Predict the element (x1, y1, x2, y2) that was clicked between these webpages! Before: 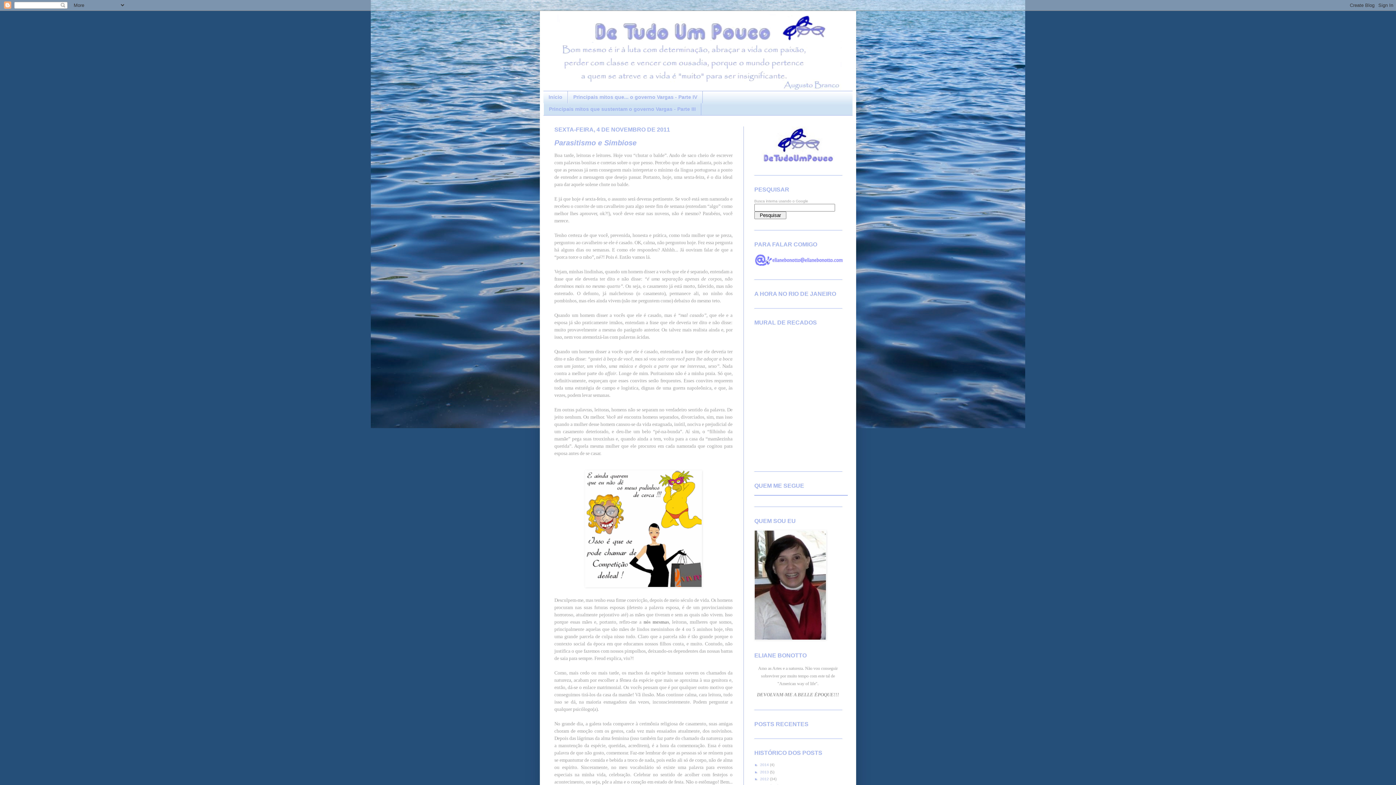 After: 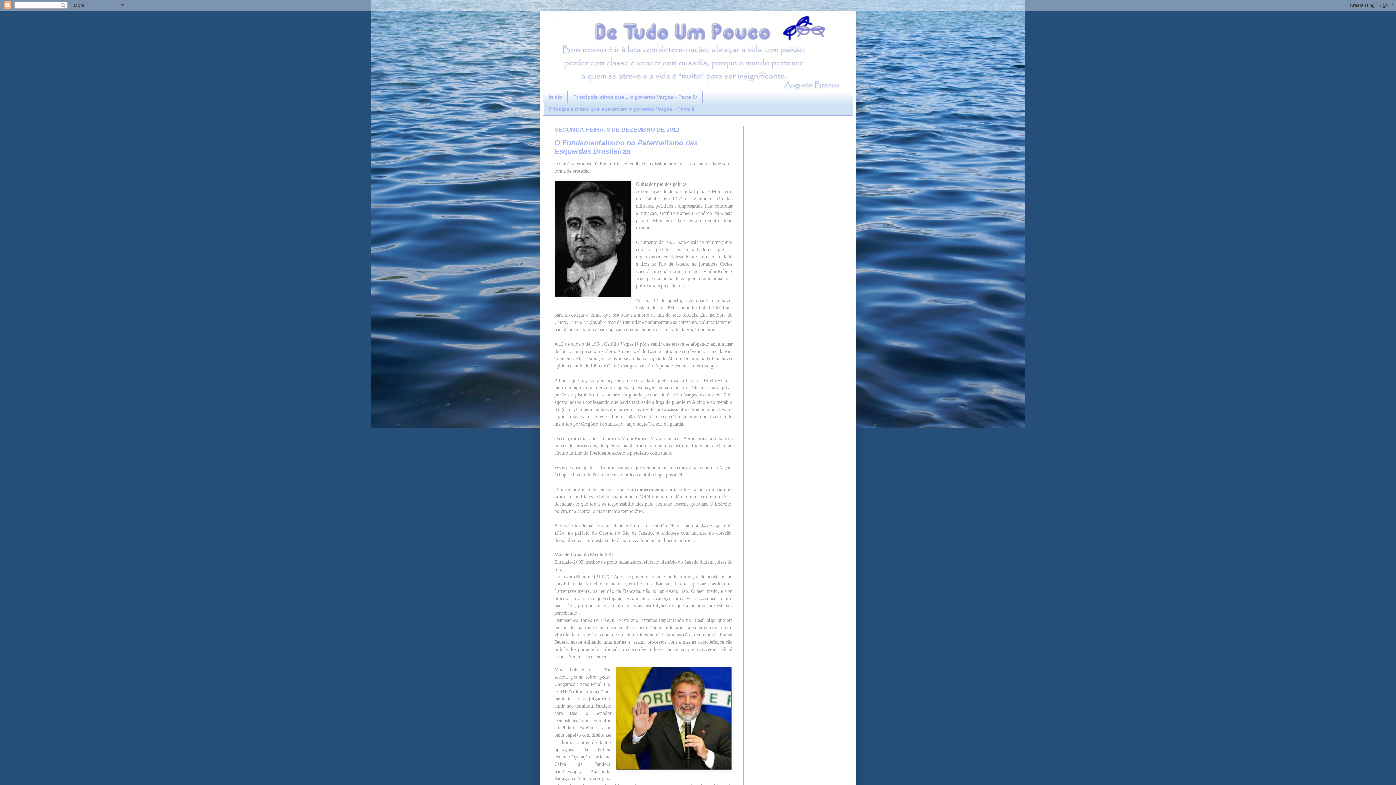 Action: bbox: (760, 777, 770, 781) label: 2012 